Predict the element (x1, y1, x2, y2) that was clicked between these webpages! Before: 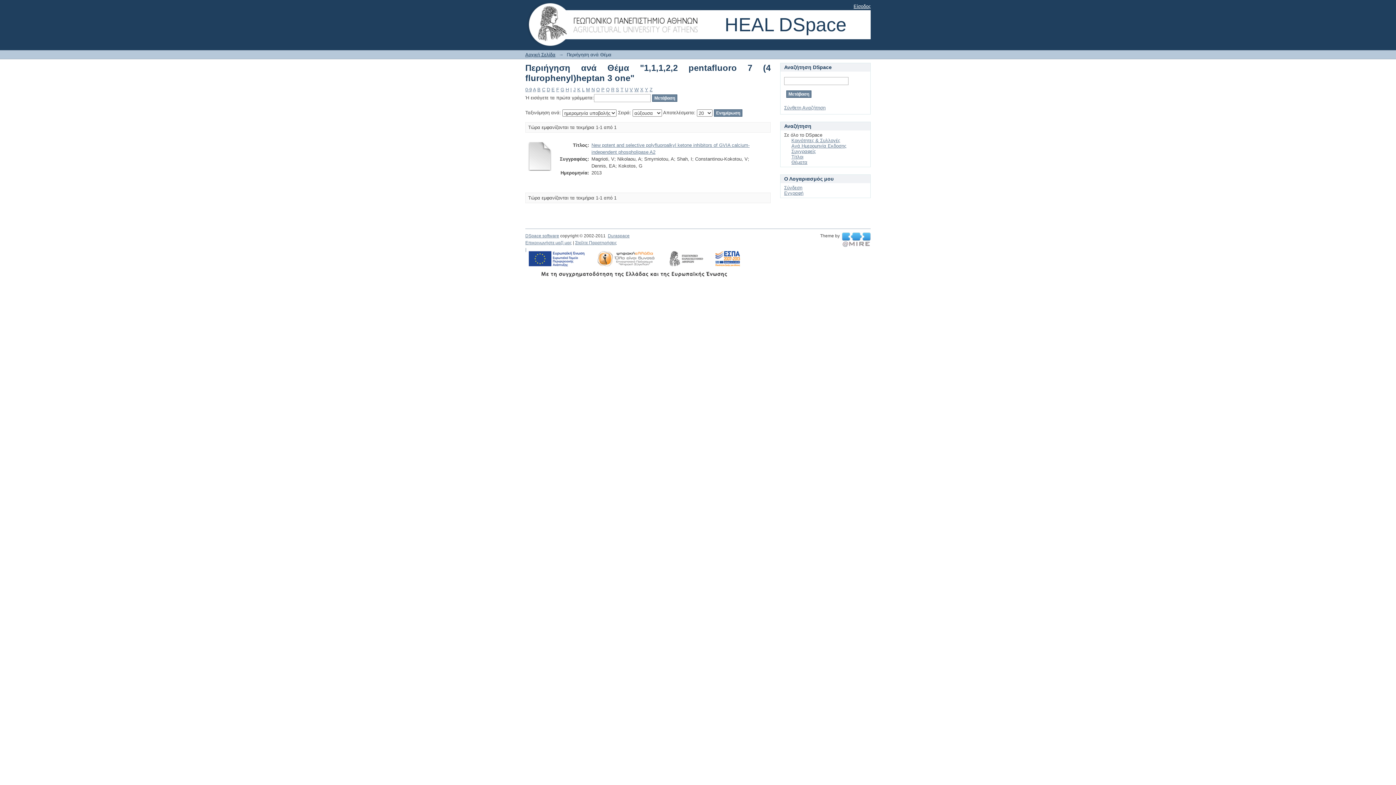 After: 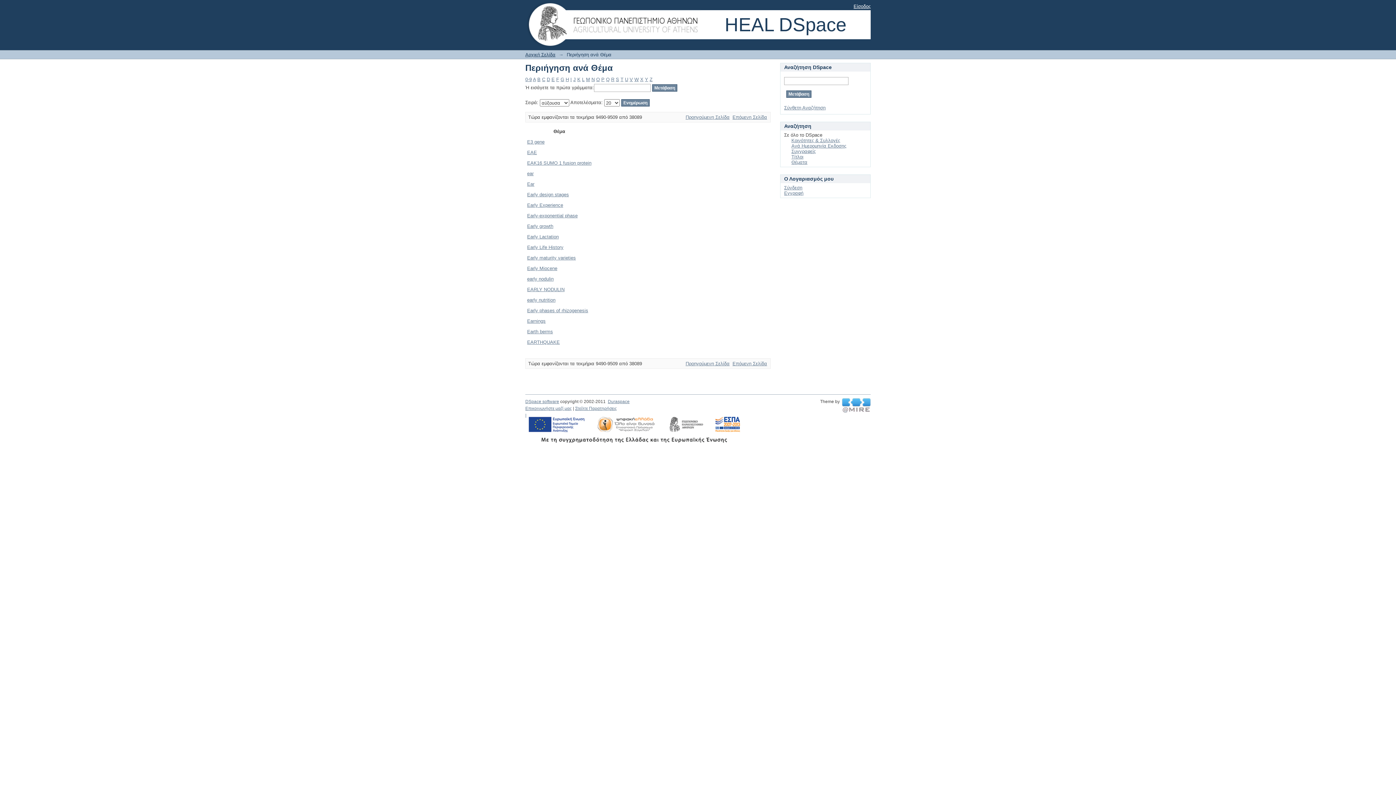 Action: label: E bbox: (551, 86, 554, 92)